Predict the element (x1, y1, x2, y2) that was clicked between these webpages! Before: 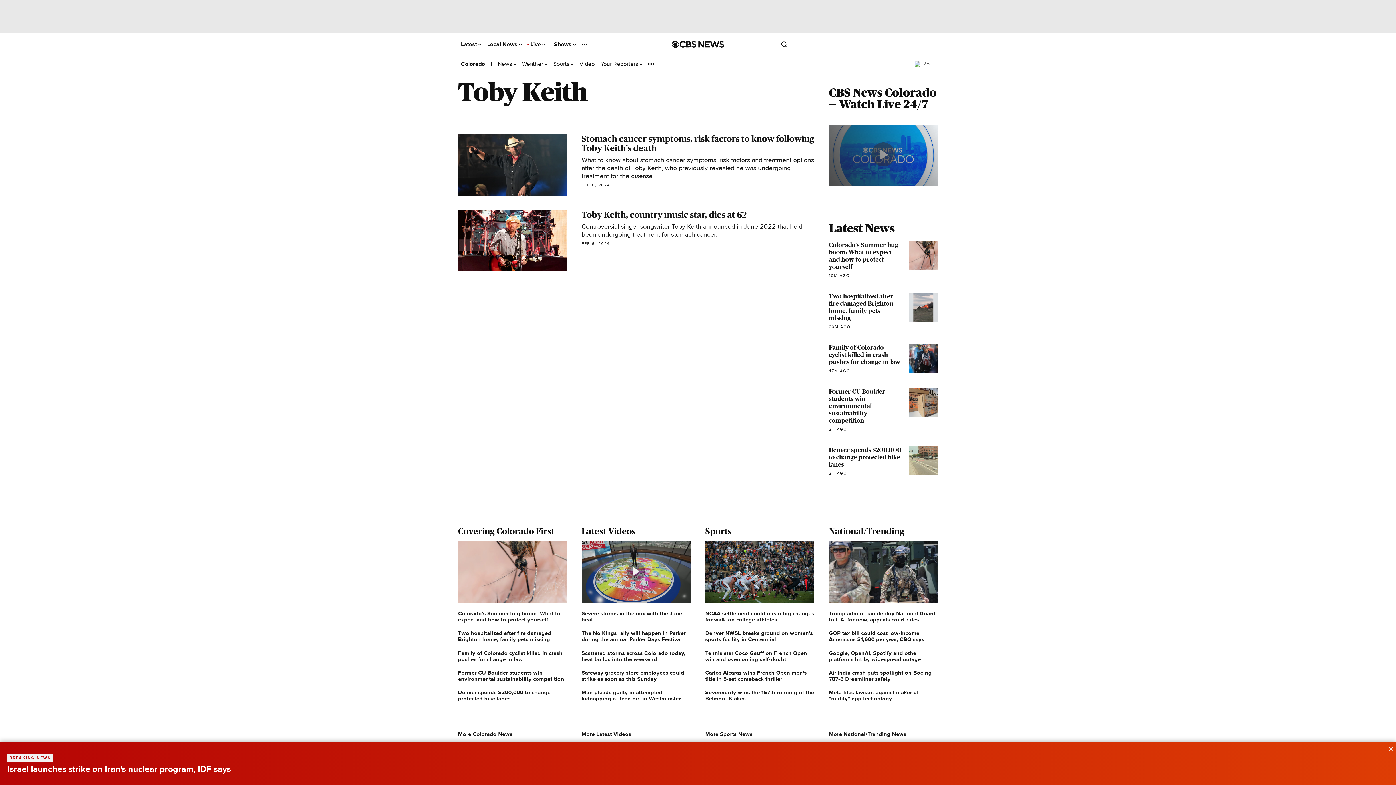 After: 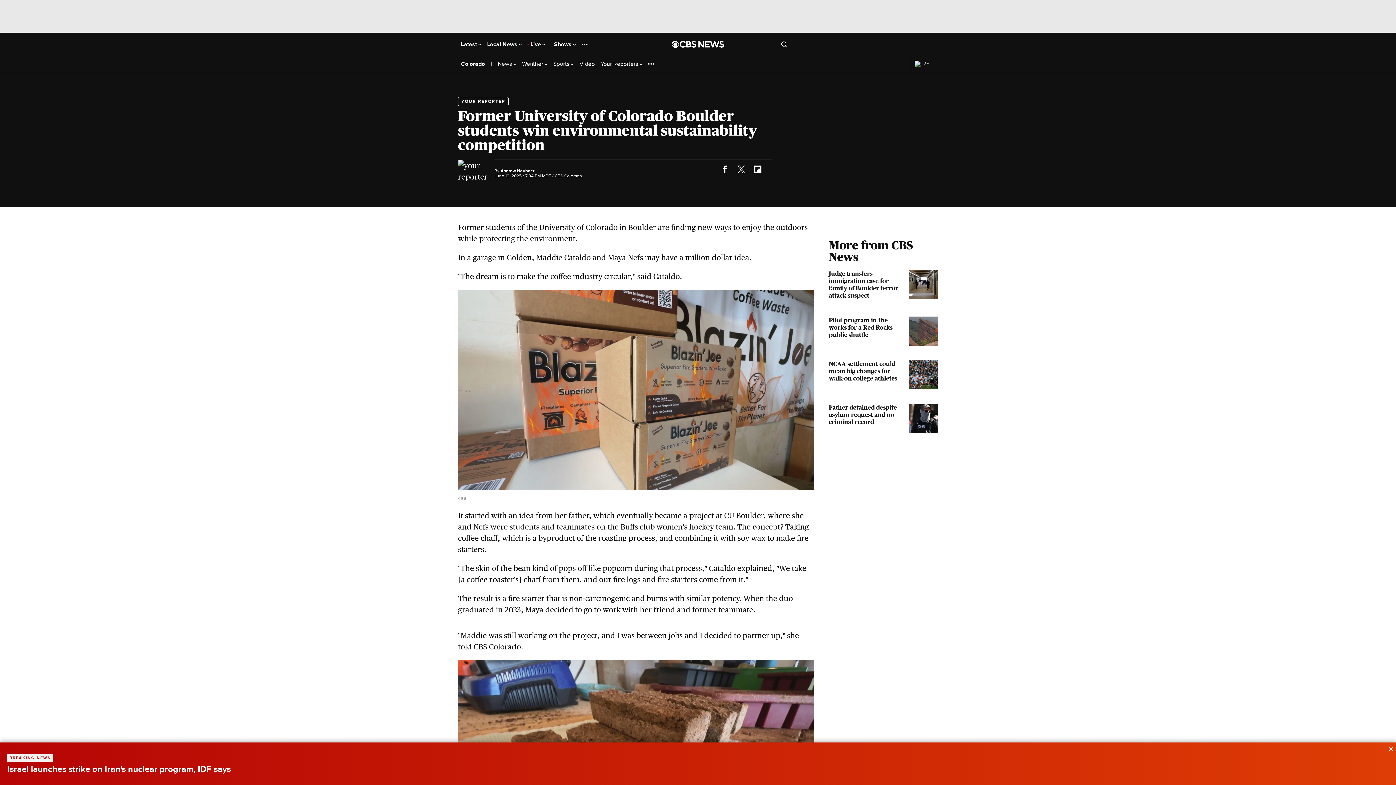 Action: label: Former CU Boulder students win environmental sustainability competition bbox: (458, 699, 567, 711)